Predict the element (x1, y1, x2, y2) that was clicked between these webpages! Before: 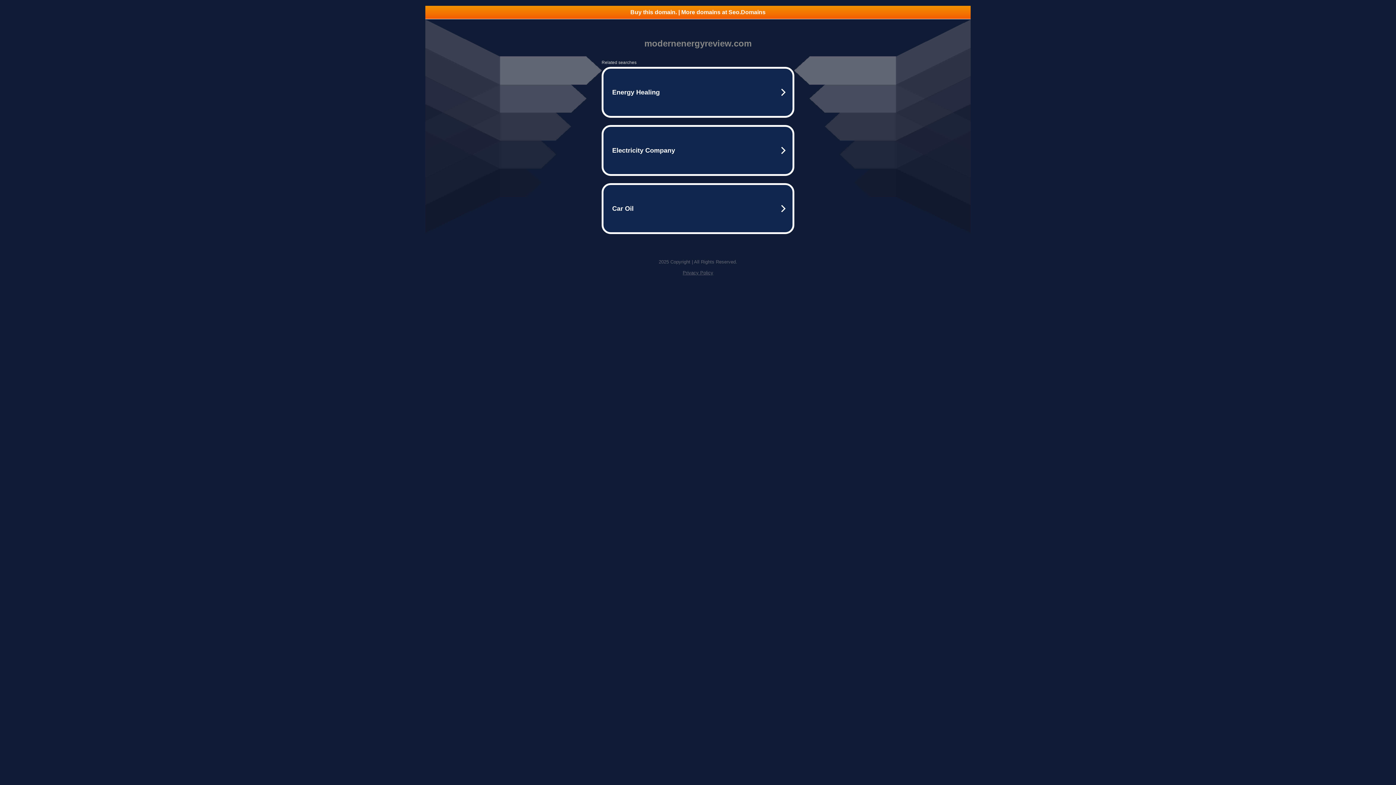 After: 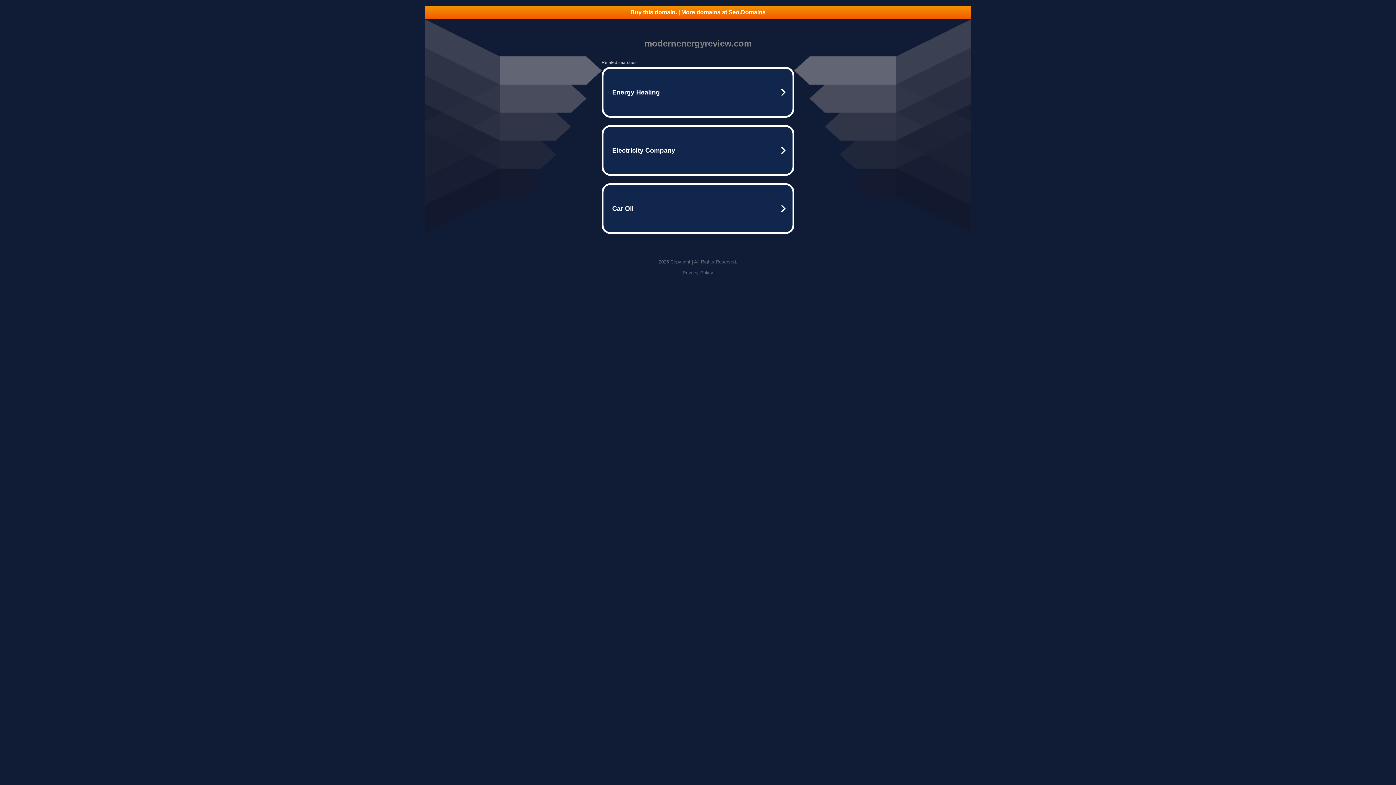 Action: bbox: (682, 270, 713, 275) label: Privacy Policy